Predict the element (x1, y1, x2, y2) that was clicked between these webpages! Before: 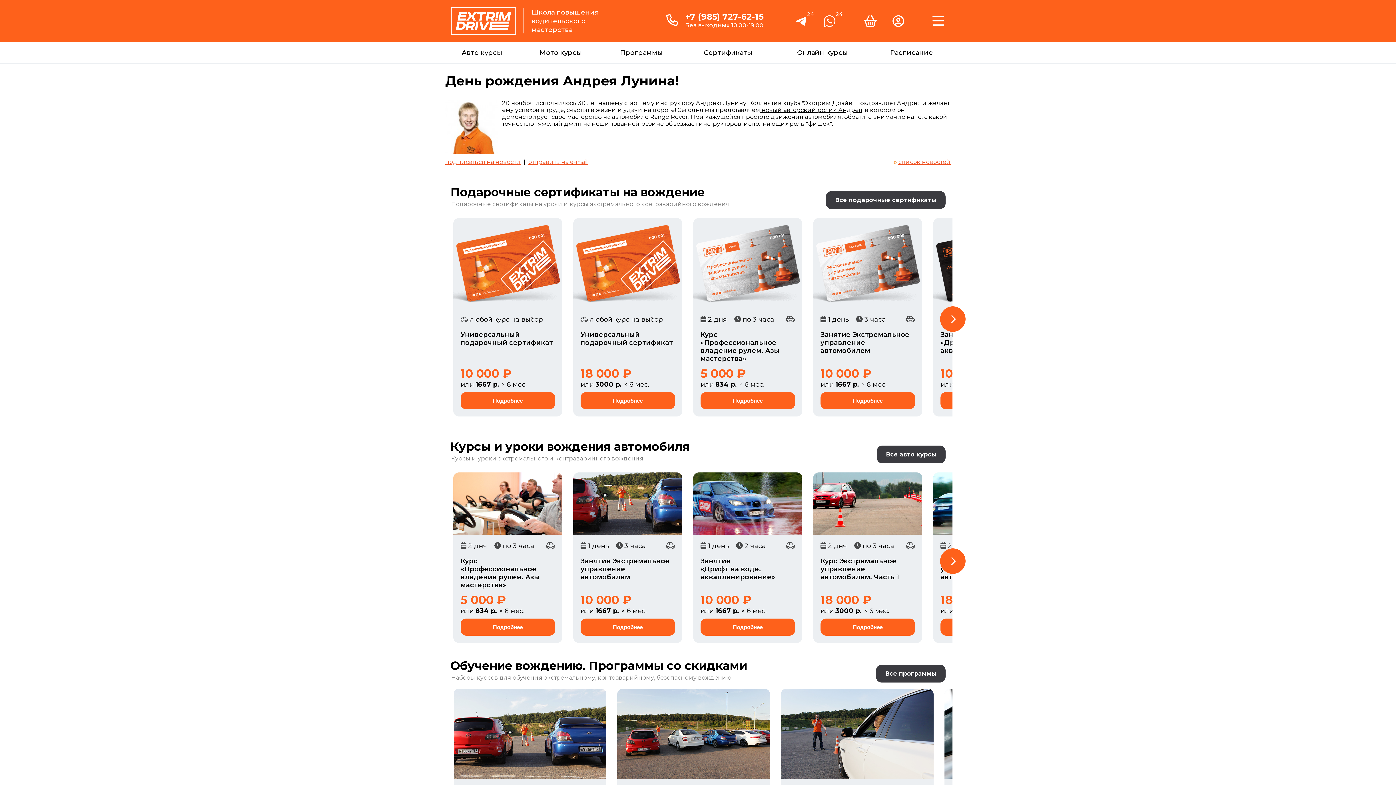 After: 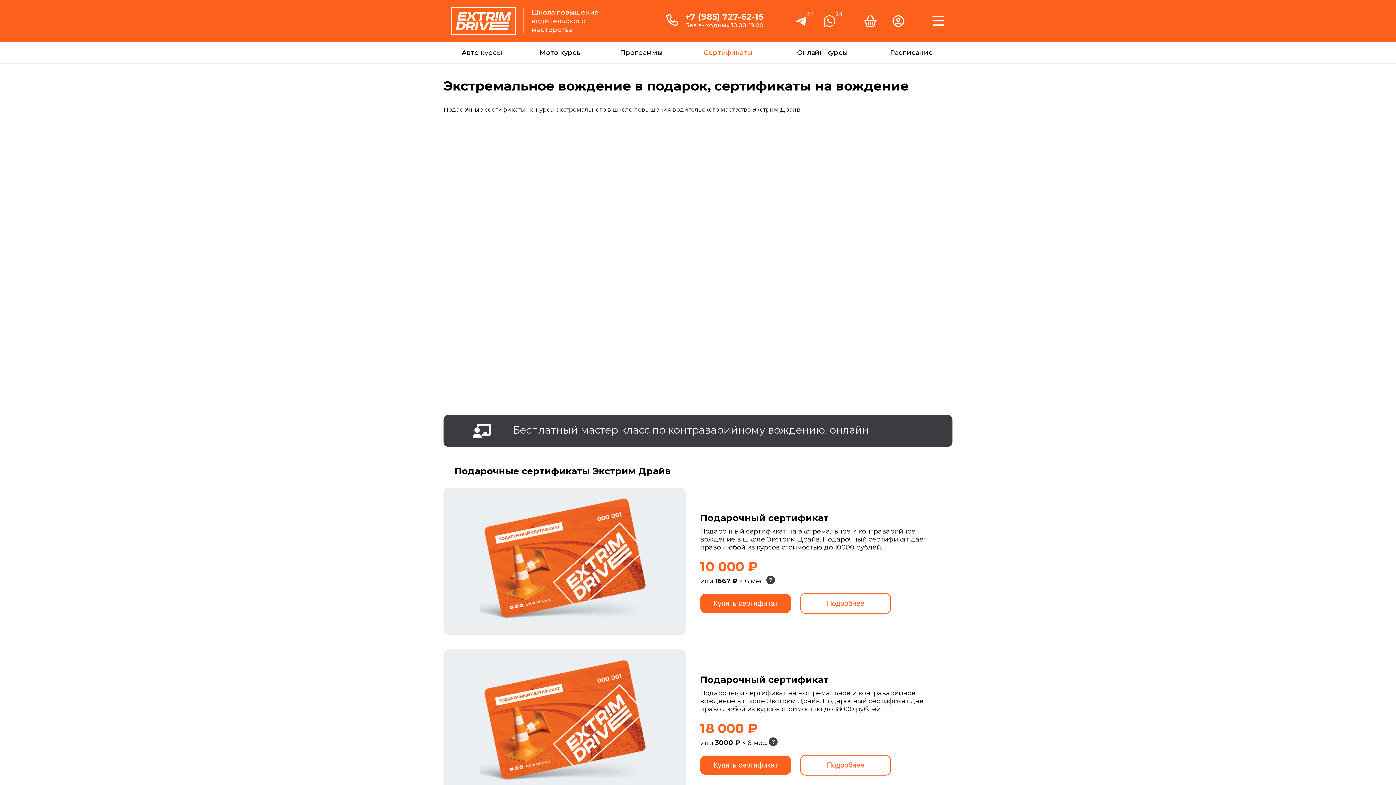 Action: bbox: (835, 196, 936, 203) label: Все подарочные сертификаты